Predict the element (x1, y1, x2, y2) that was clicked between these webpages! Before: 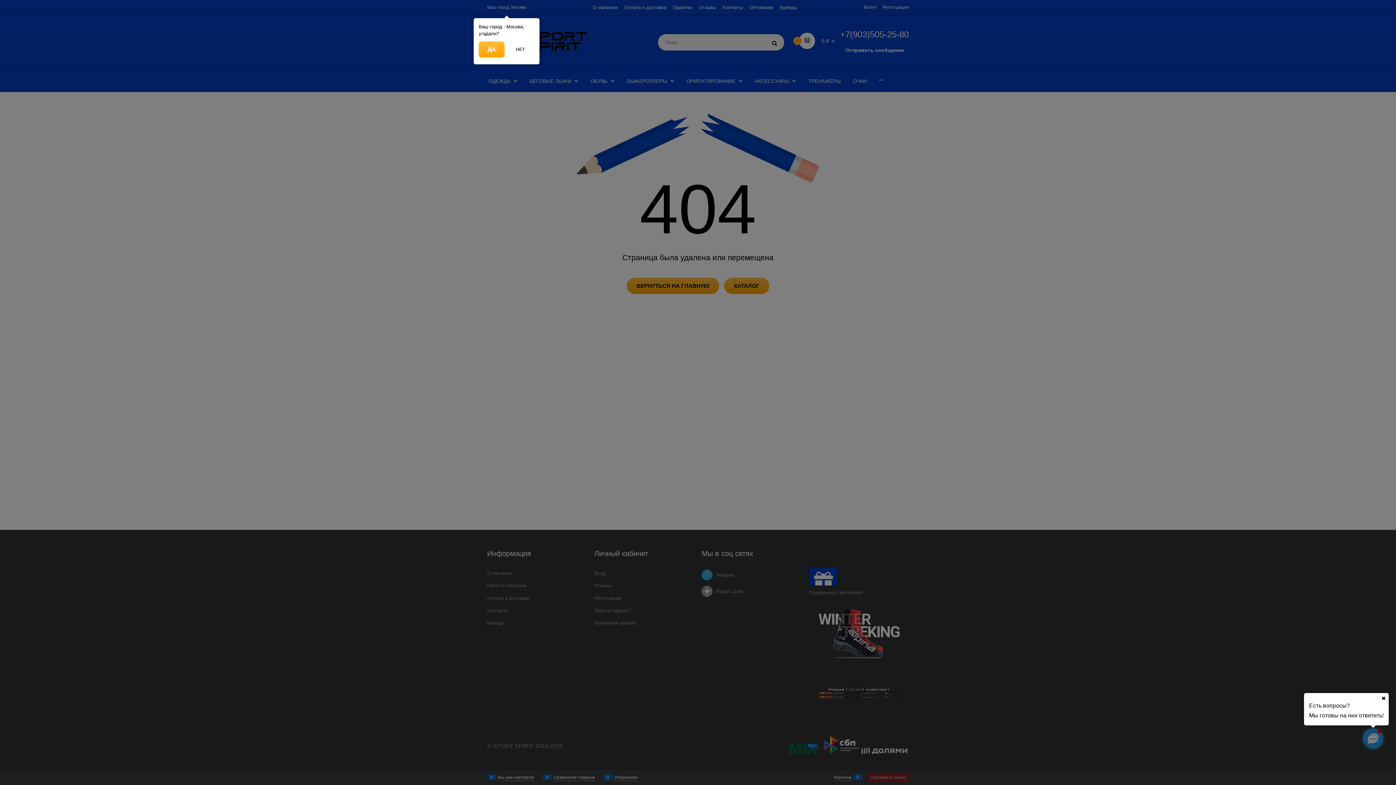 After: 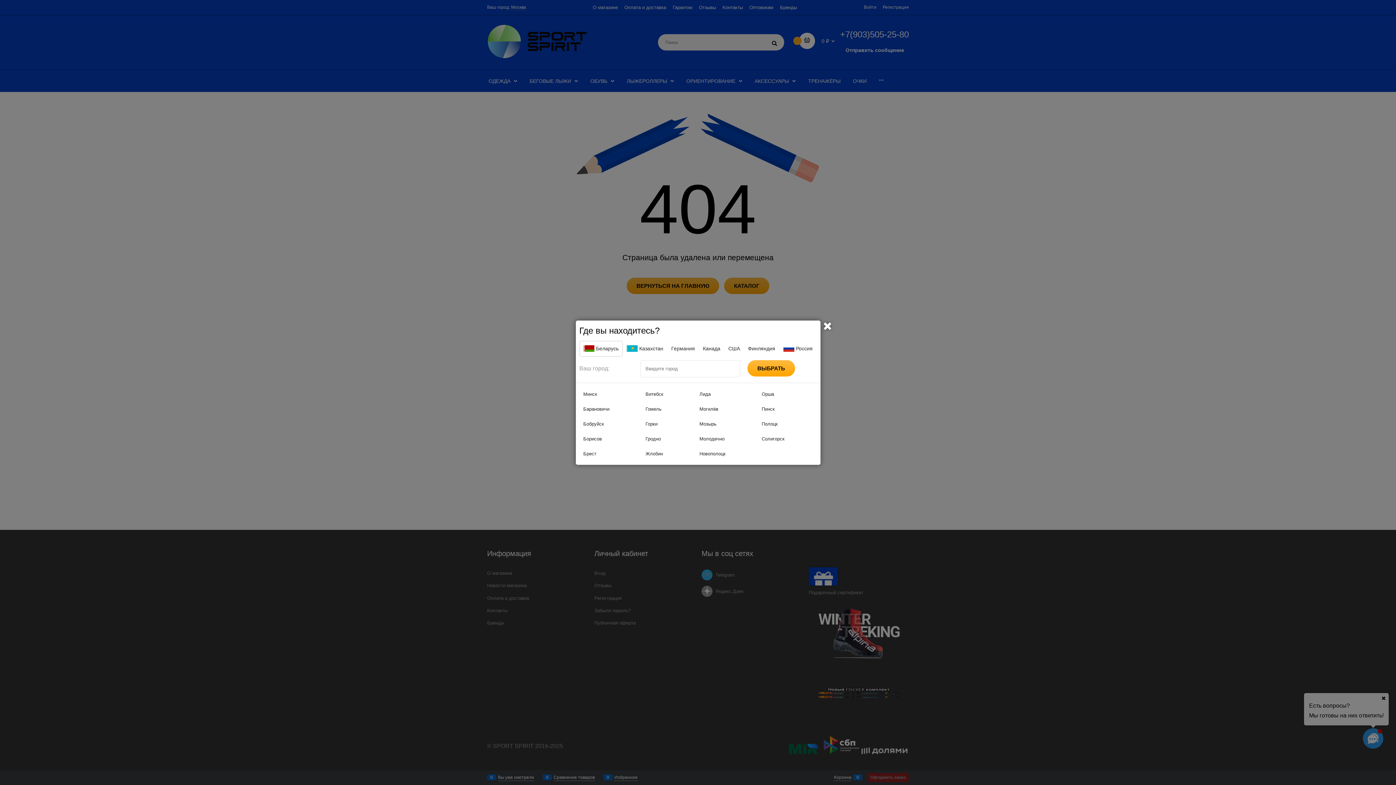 Action: label: НЕТ bbox: (506, 42, 534, 56)